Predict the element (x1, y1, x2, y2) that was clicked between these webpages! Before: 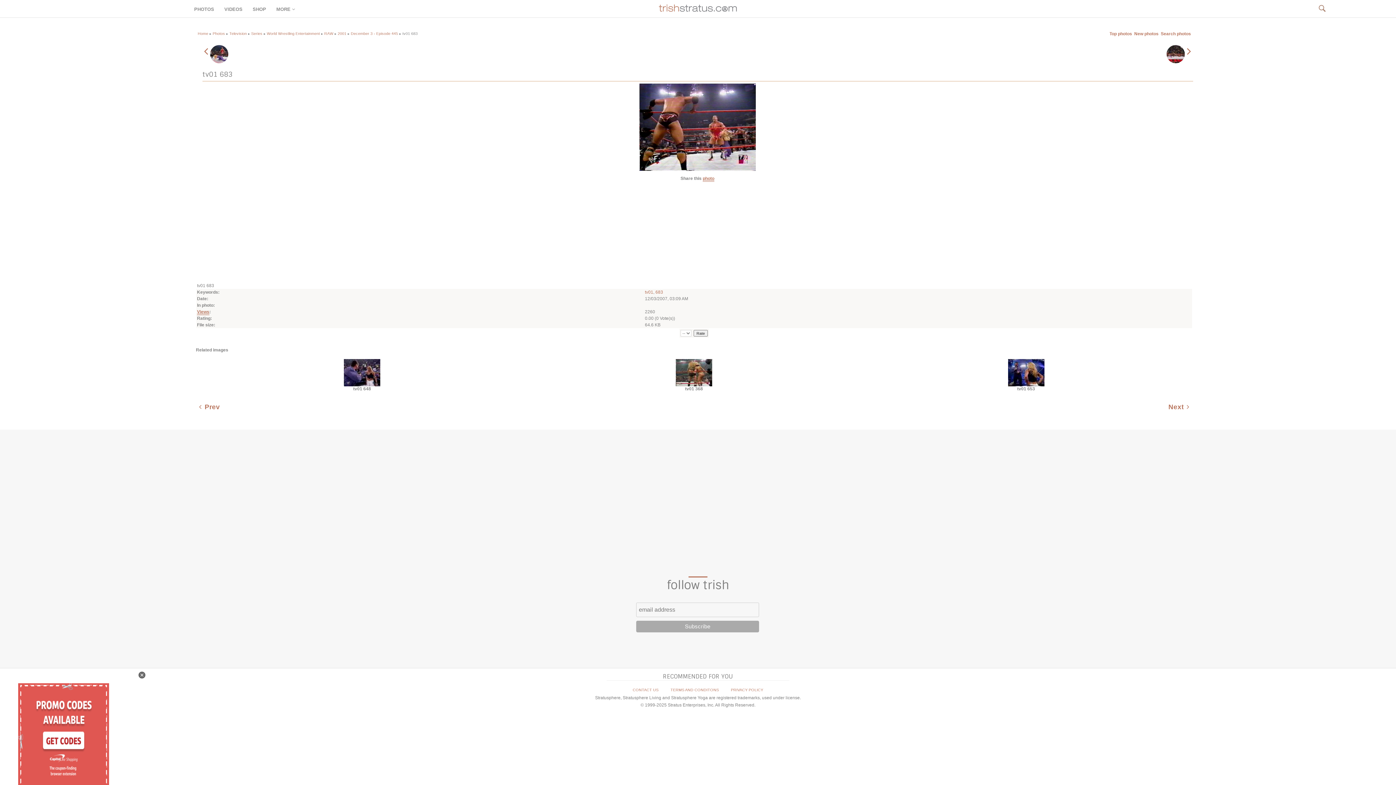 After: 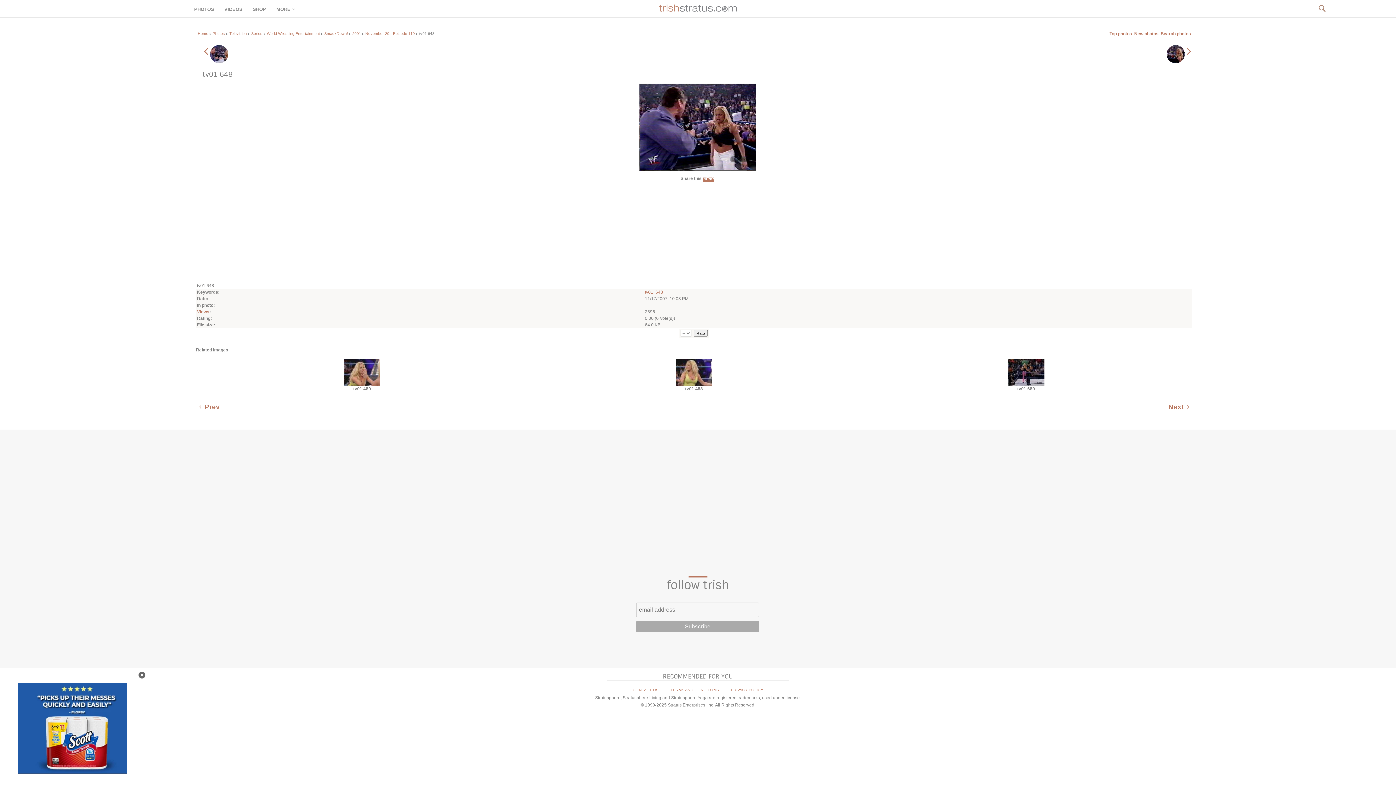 Action: bbox: (344, 382, 380, 387)